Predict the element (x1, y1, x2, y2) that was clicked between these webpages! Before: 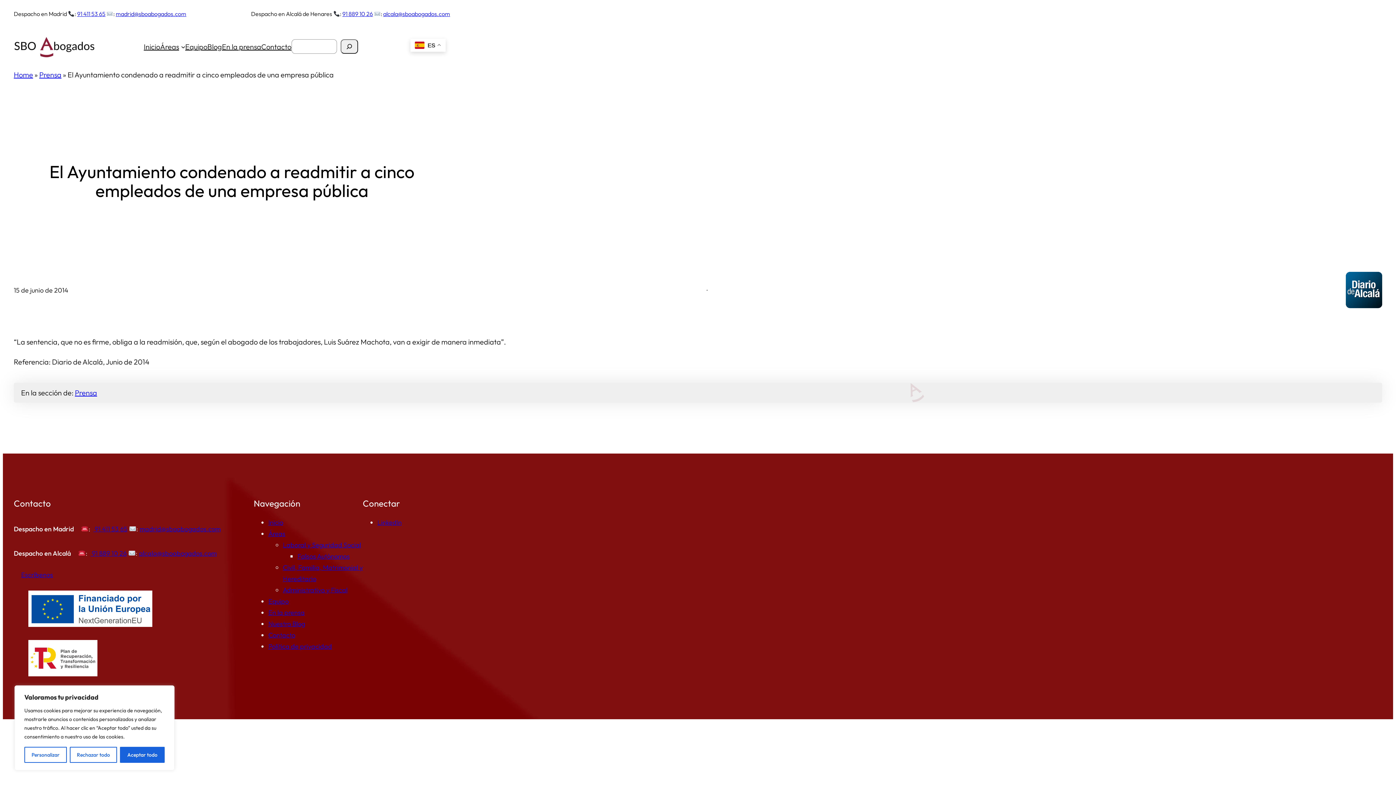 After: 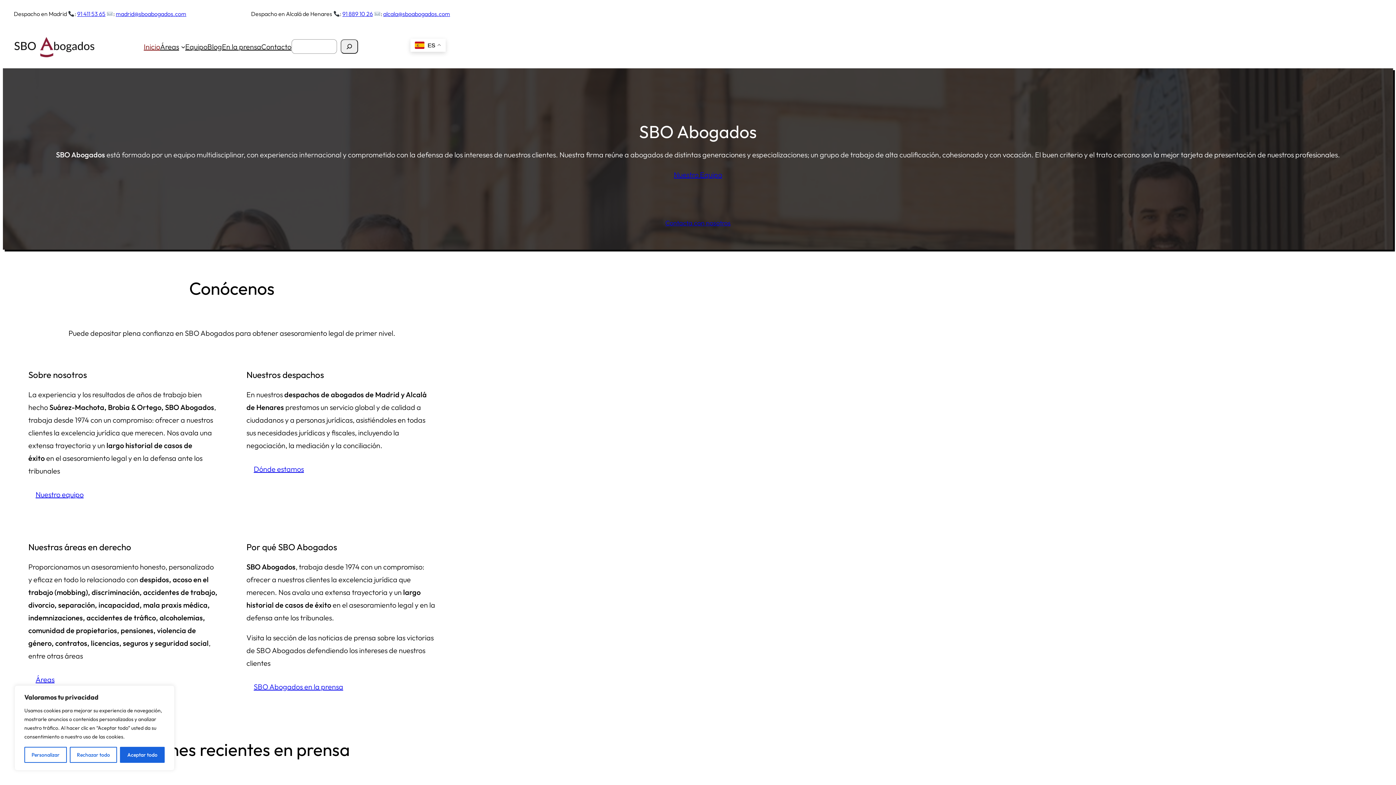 Action: label: Inicio bbox: (268, 518, 283, 526)